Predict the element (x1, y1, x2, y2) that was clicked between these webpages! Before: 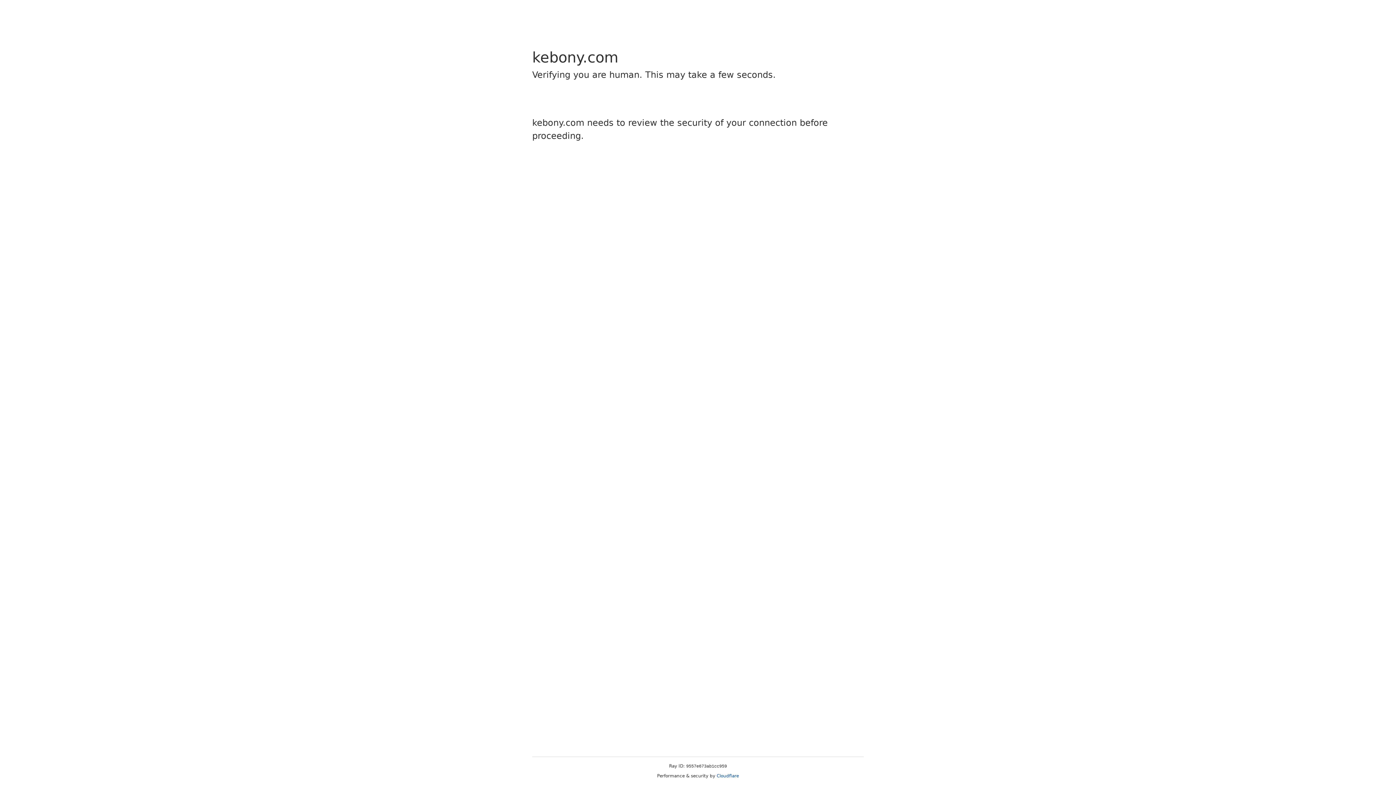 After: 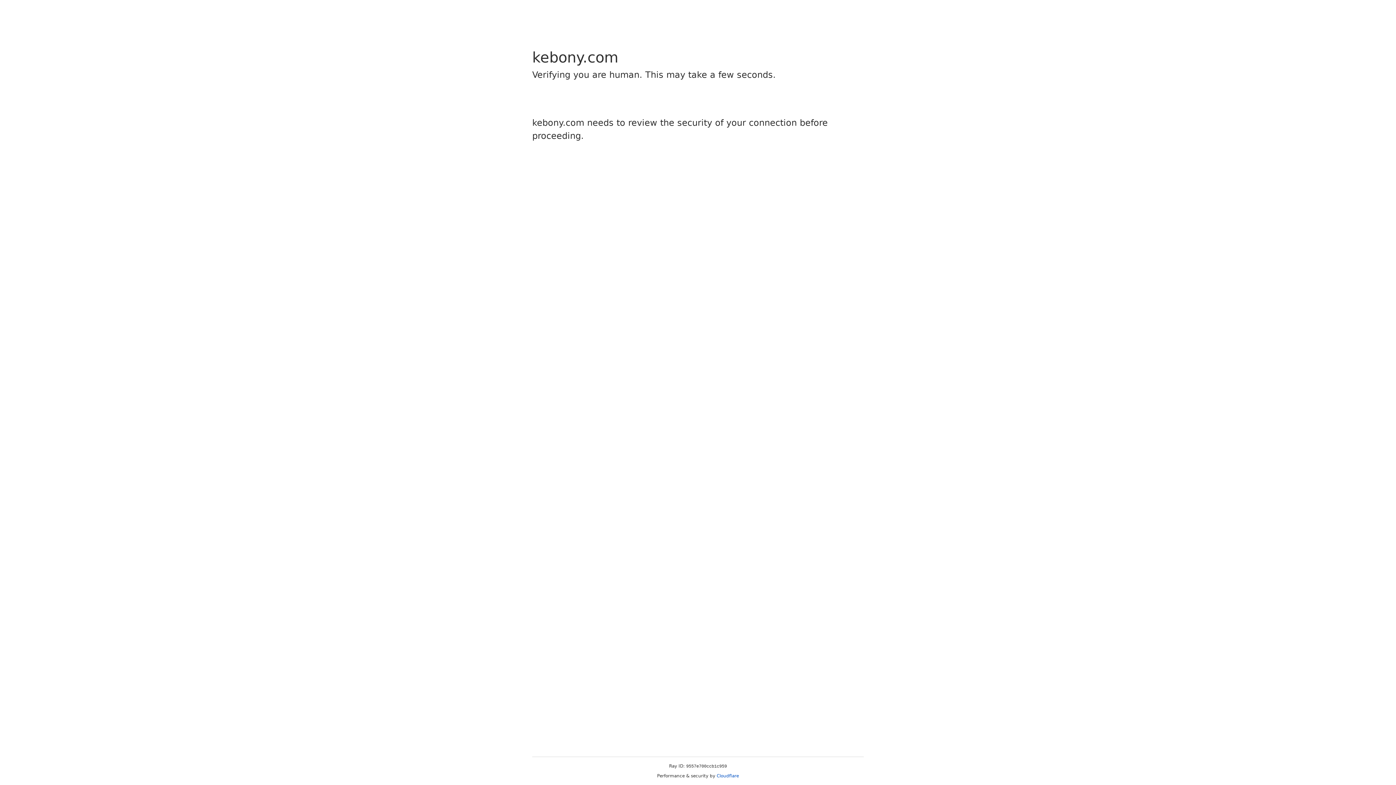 Action: bbox: (716, 773, 739, 778) label: Cloudflare